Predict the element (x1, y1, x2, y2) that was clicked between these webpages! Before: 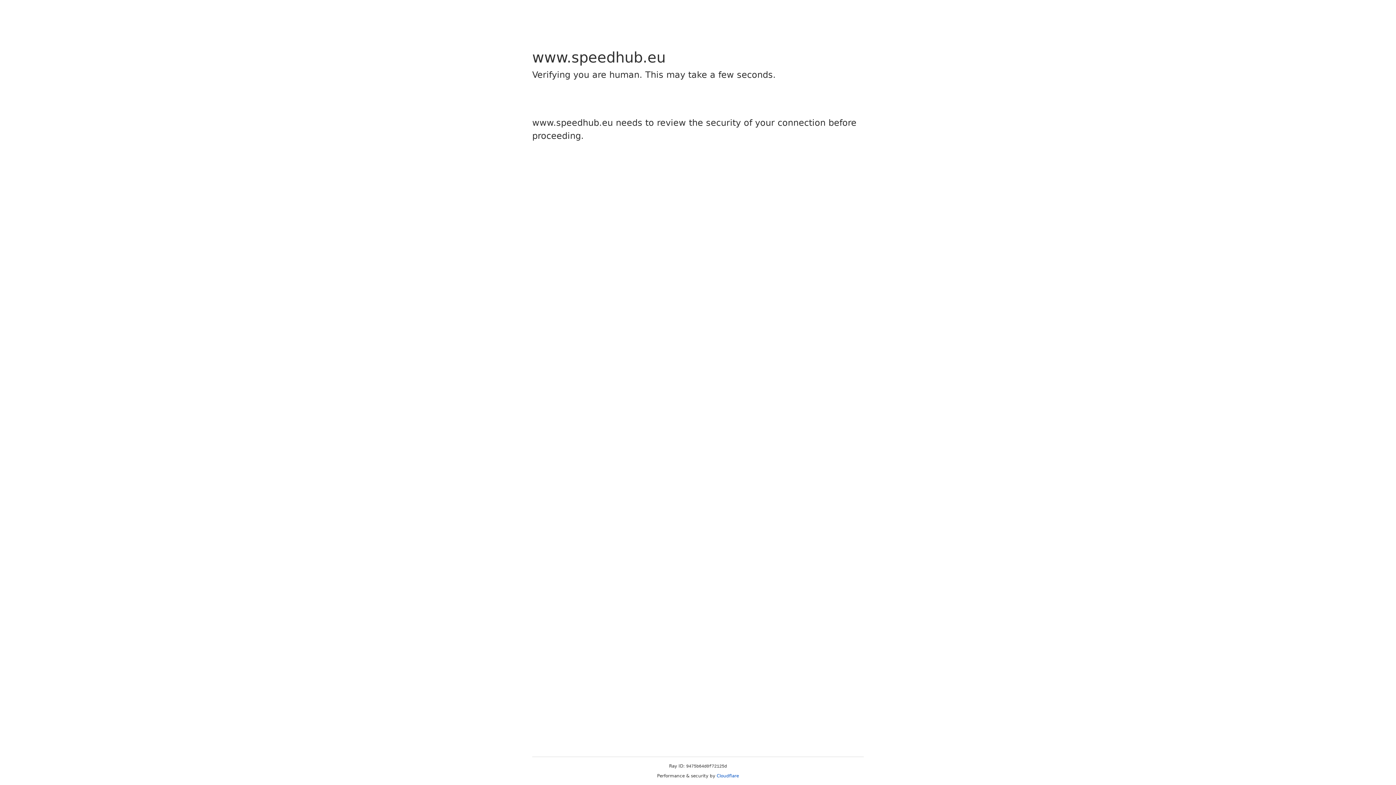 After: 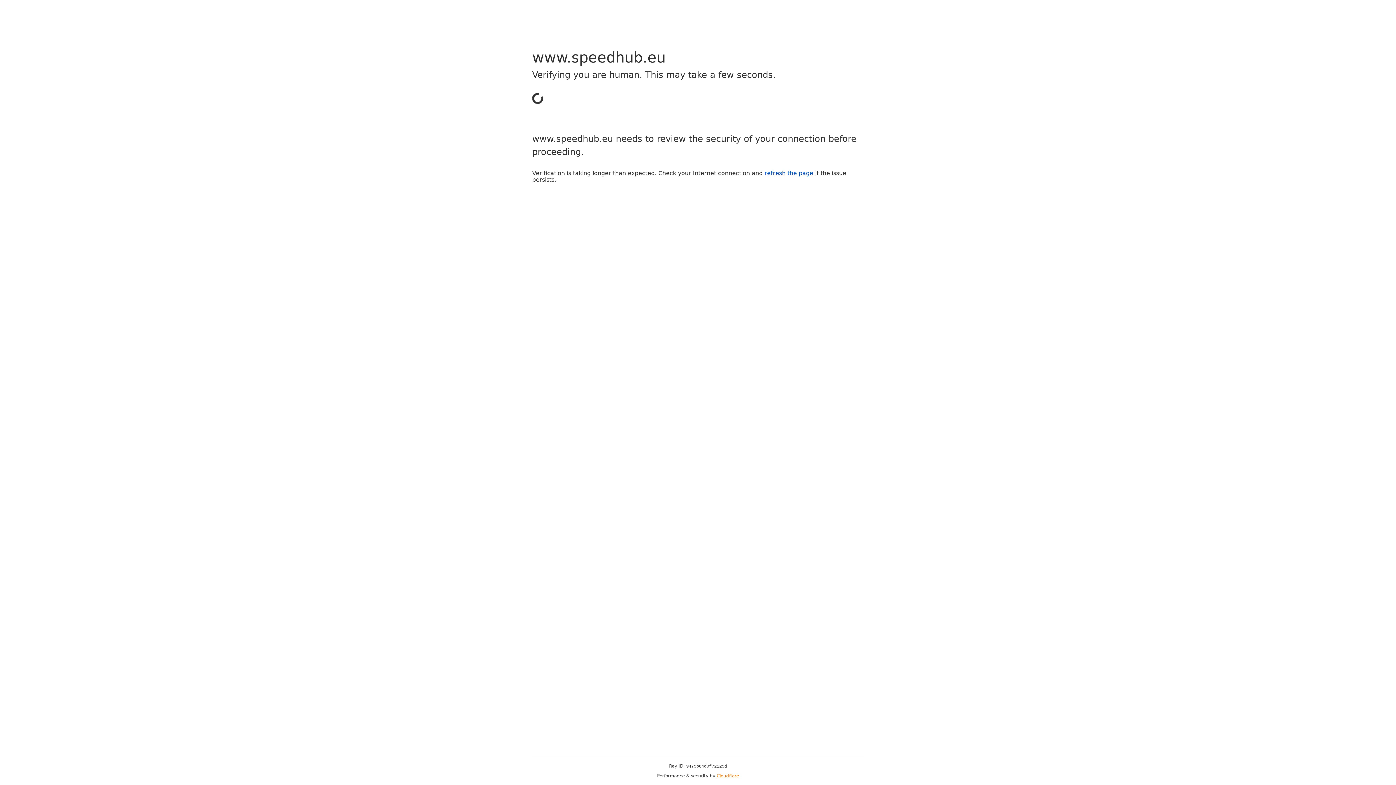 Action: label: Cloudflare bbox: (716, 773, 739, 778)